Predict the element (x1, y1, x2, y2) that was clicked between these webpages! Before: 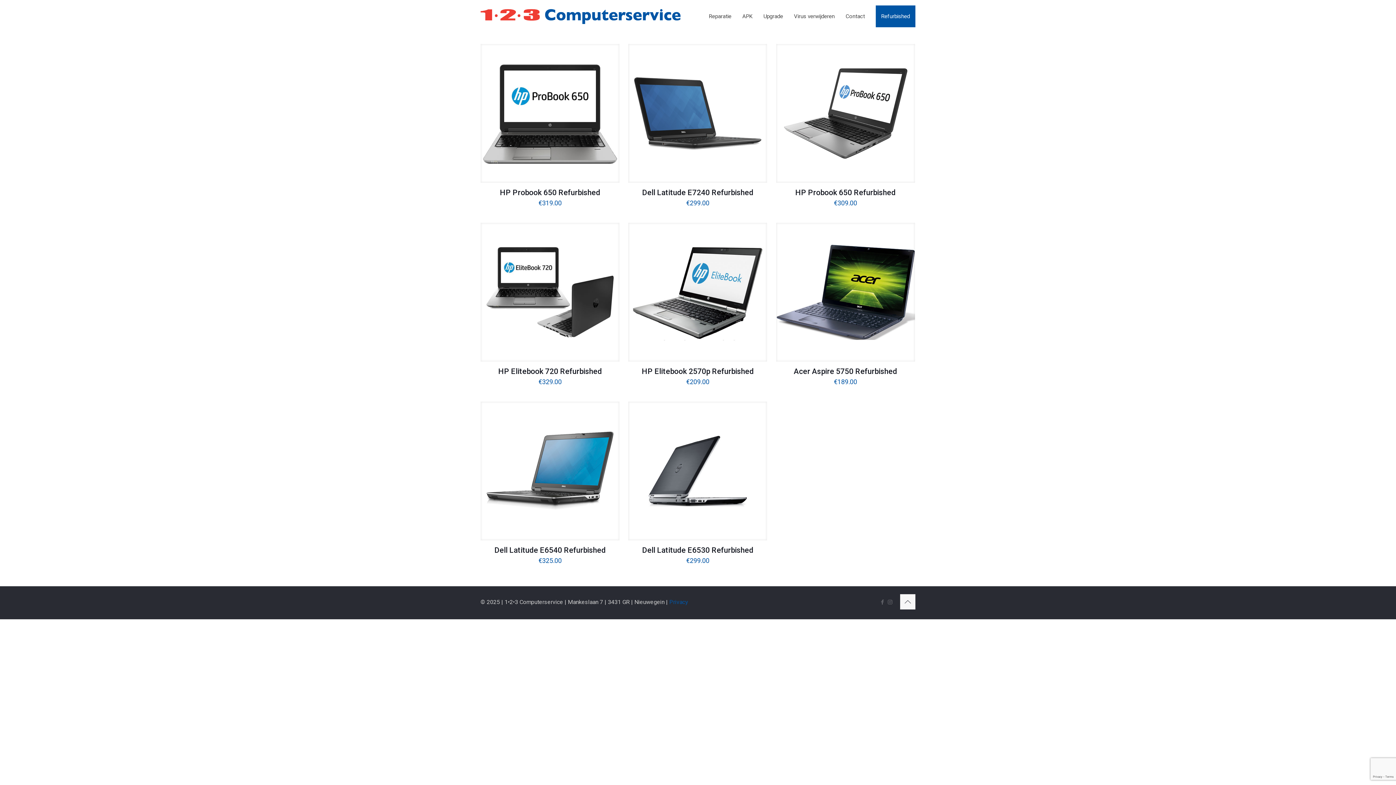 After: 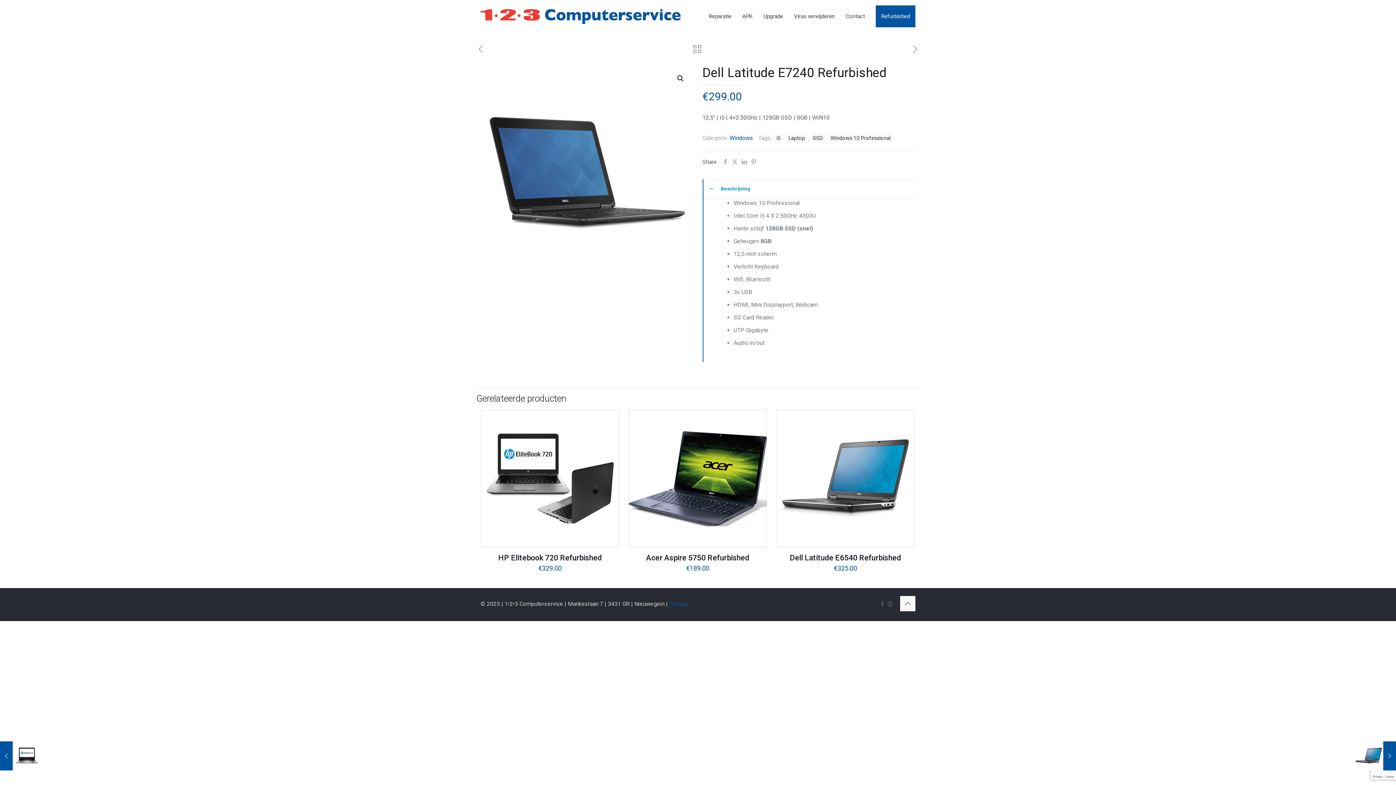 Action: label: Dell Latitude E7240 Refurbished bbox: (642, 188, 753, 197)